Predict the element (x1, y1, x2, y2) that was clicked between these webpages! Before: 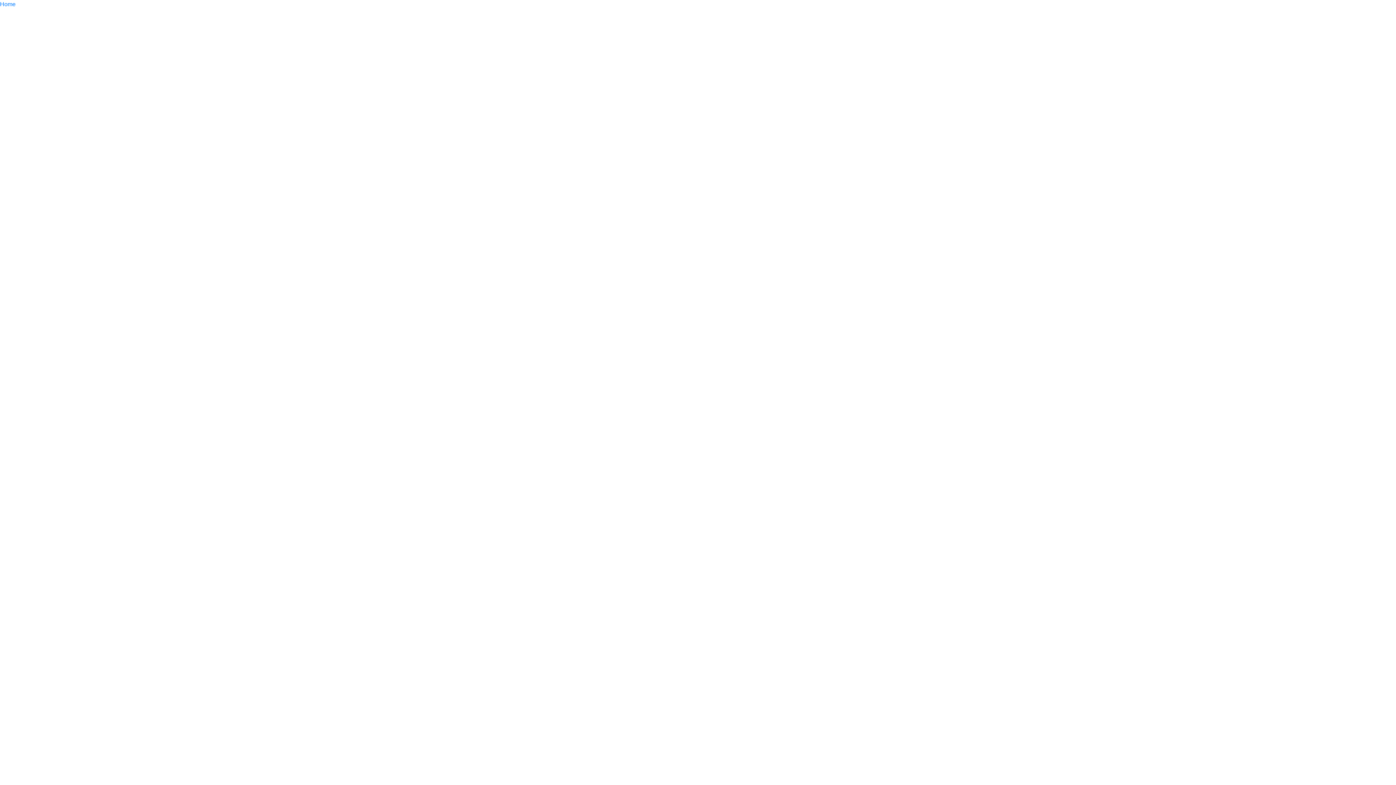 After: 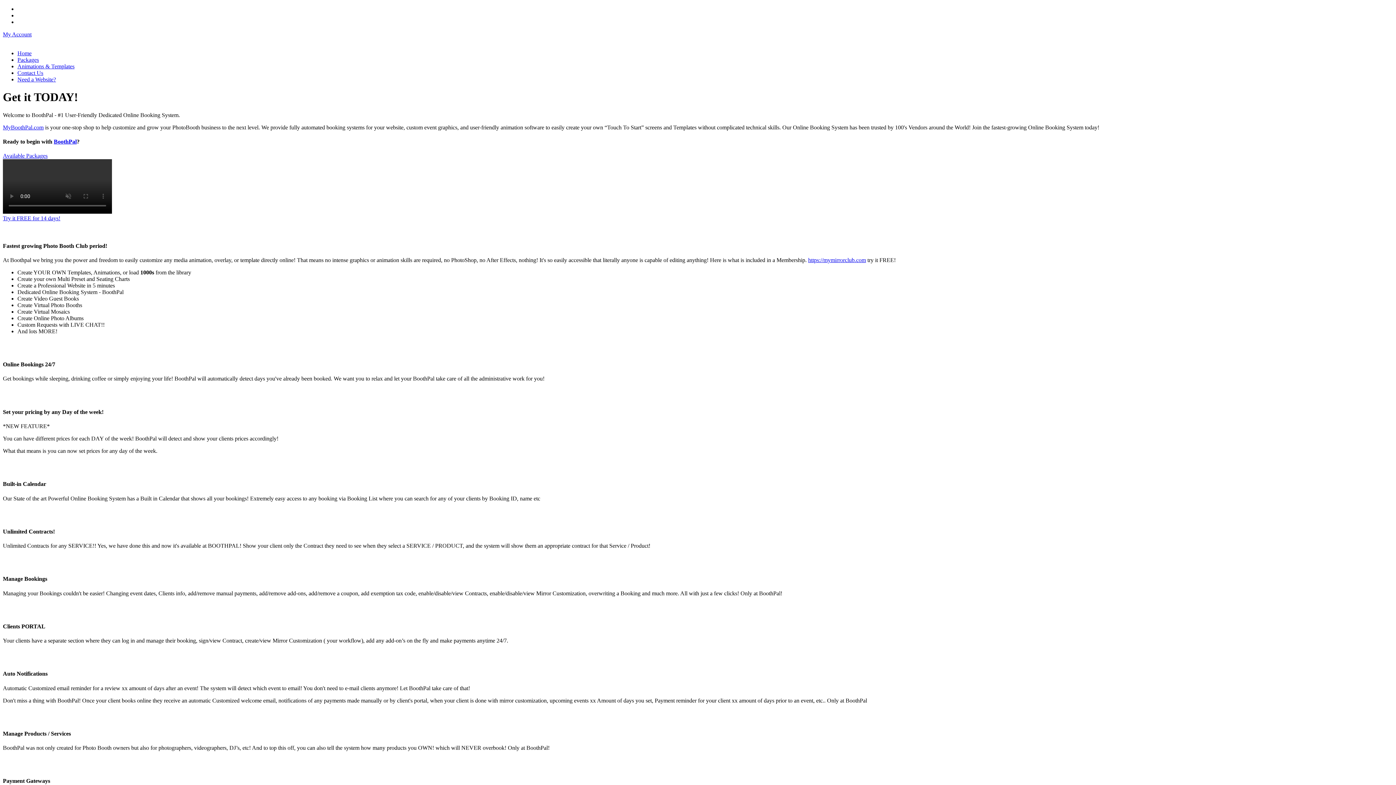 Action: bbox: (0, 1, 15, 7) label: Home